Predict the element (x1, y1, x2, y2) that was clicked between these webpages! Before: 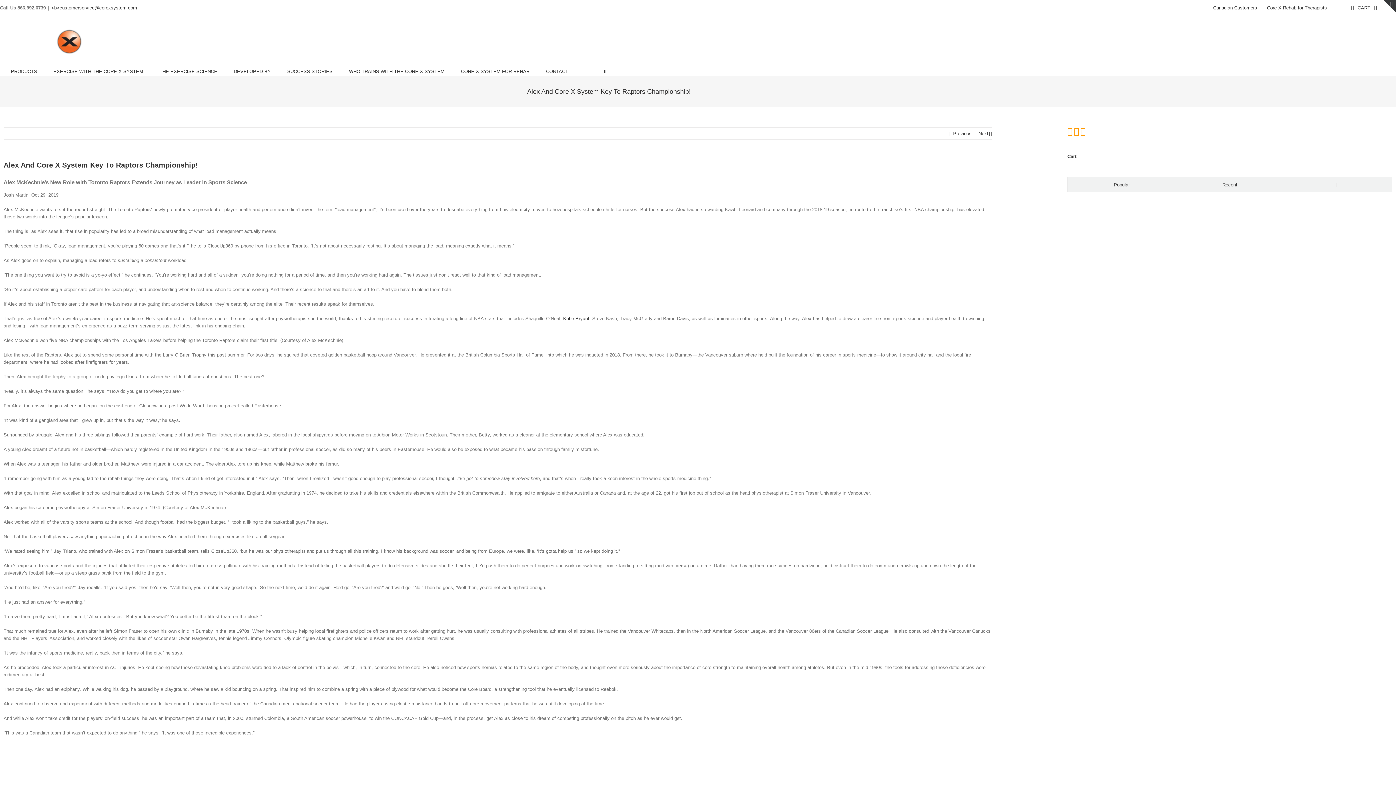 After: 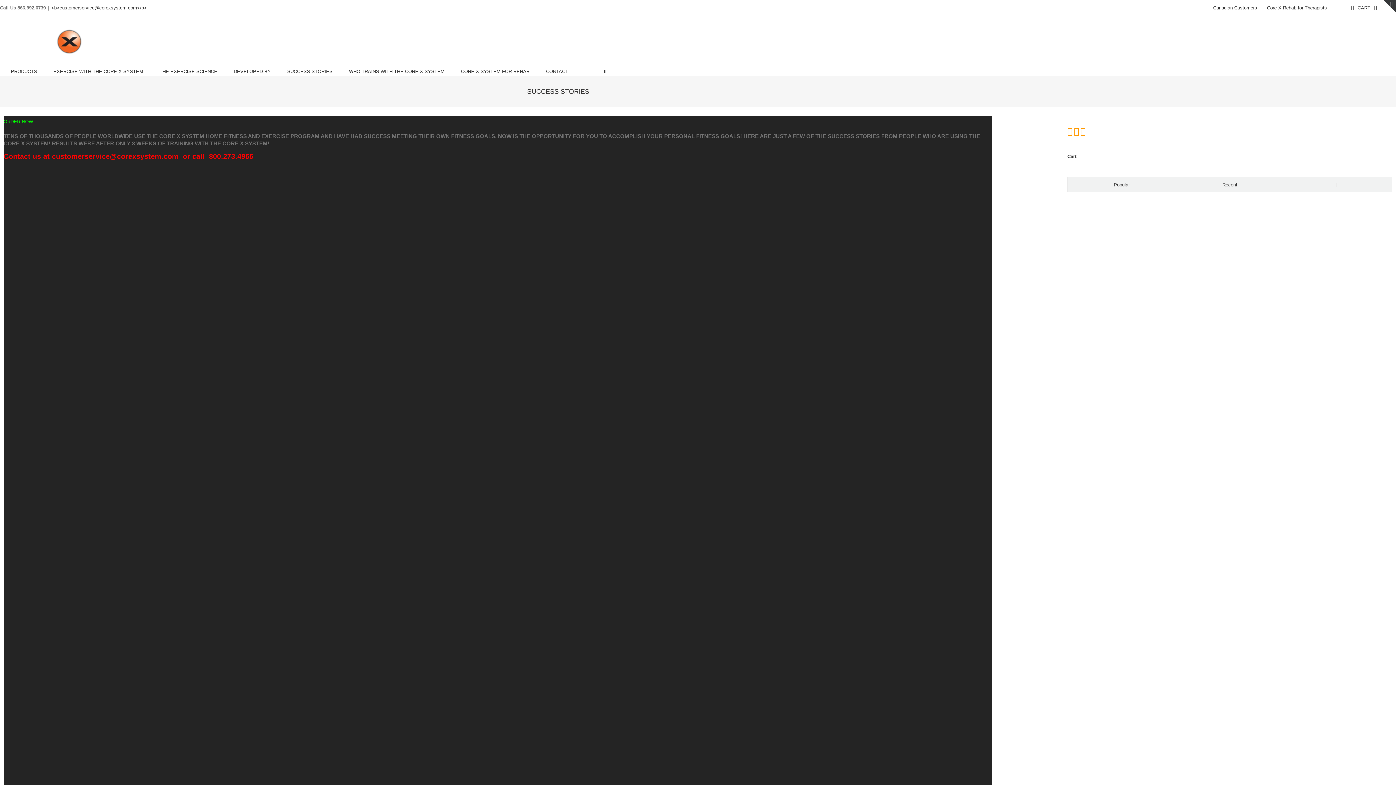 Action: label: SUCCESS STORIES bbox: (287, 68, 332, 75)